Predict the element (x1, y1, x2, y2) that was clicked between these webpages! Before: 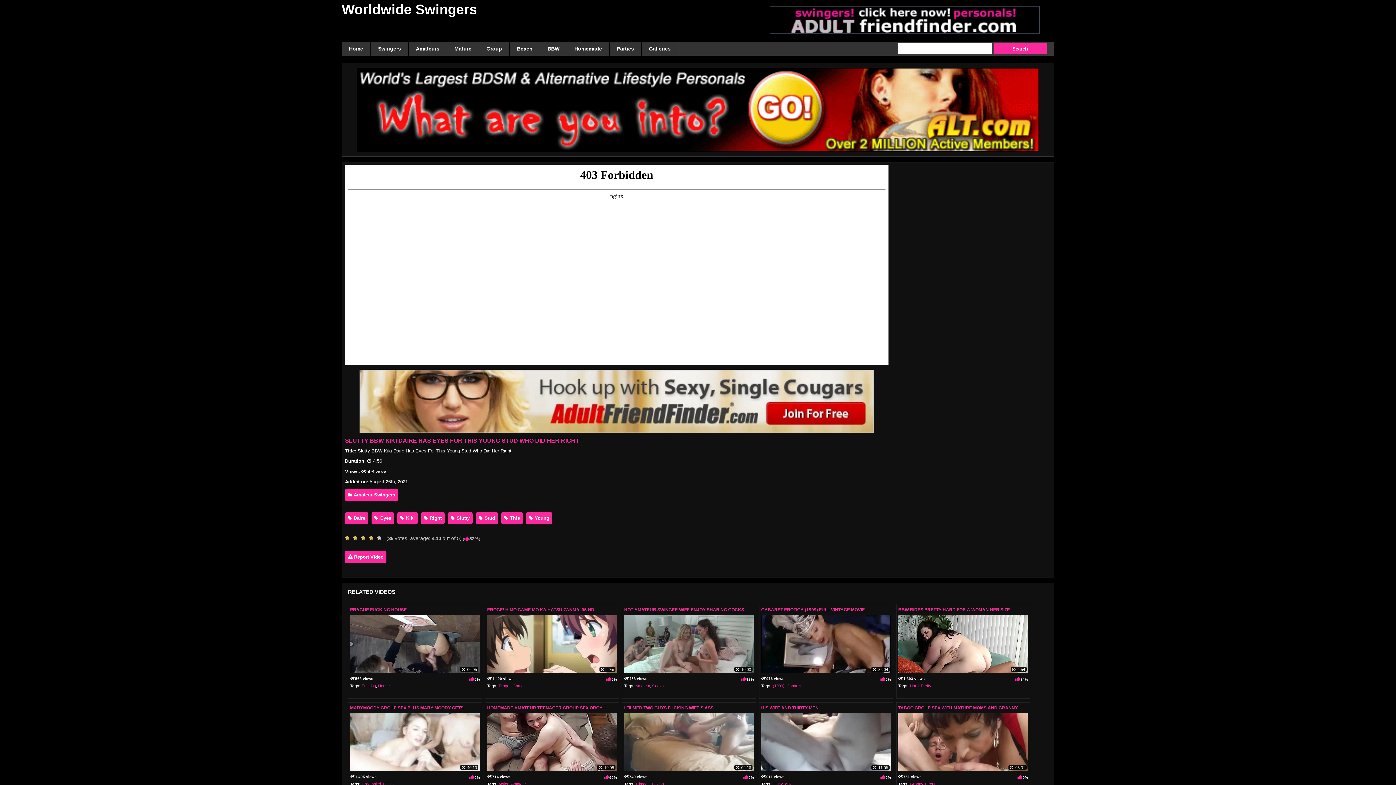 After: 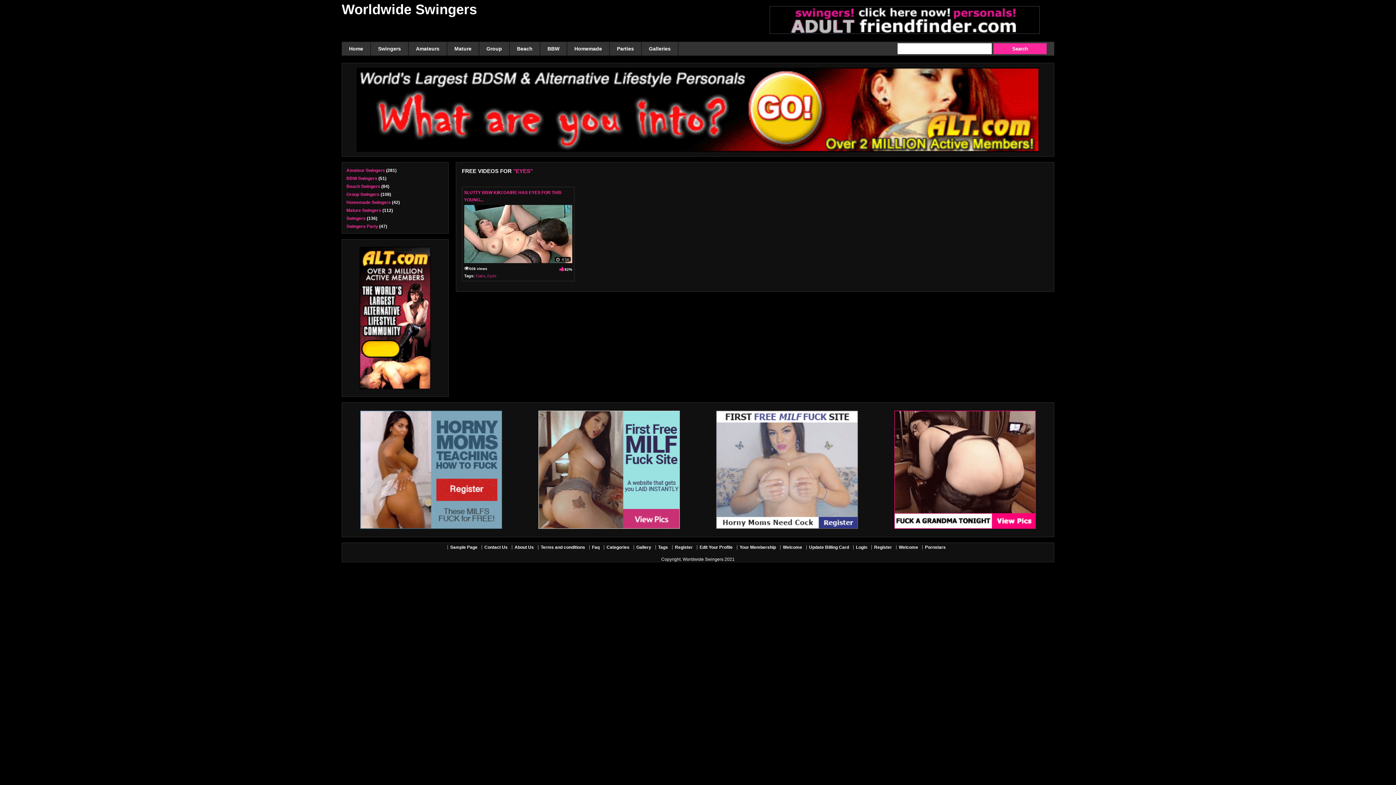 Action: bbox: (371, 512, 394, 524) label:  Eyes